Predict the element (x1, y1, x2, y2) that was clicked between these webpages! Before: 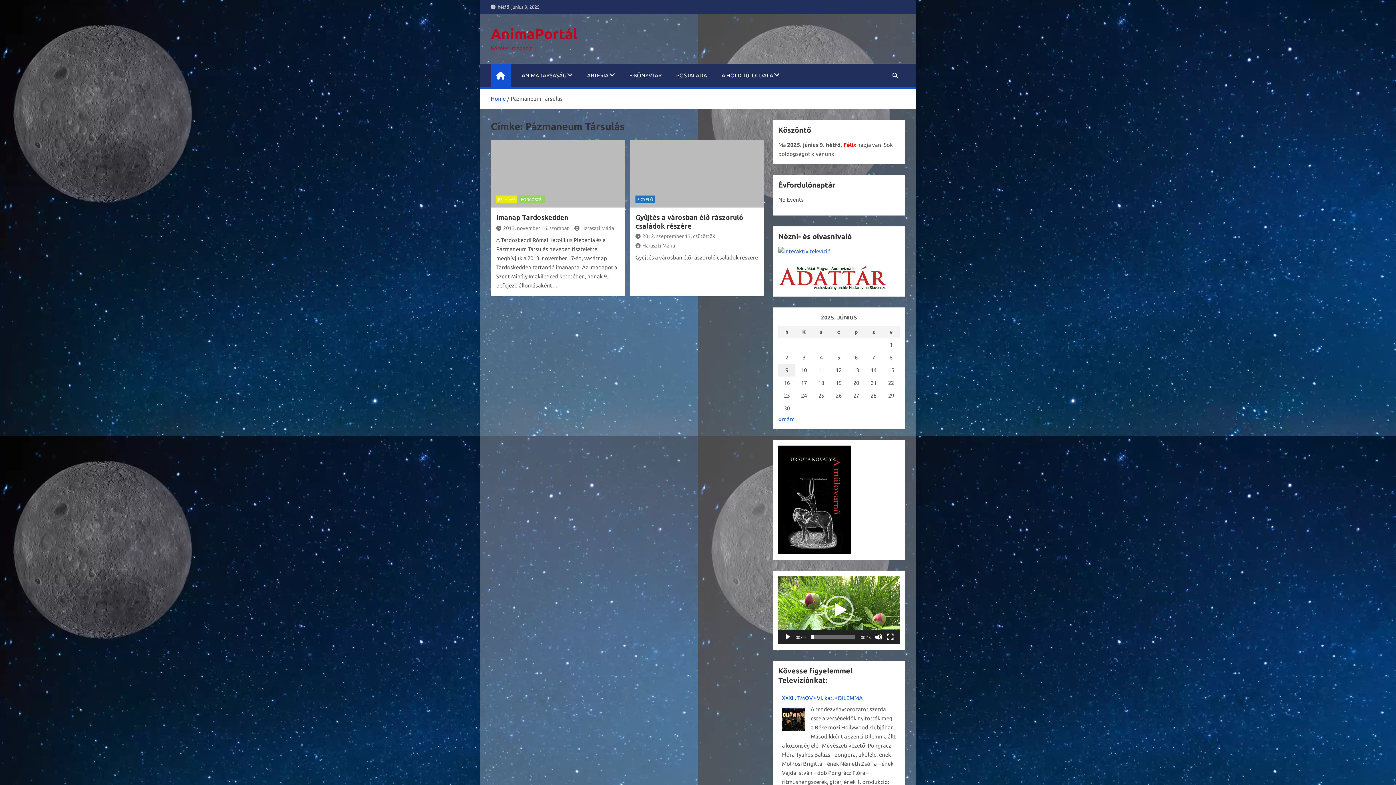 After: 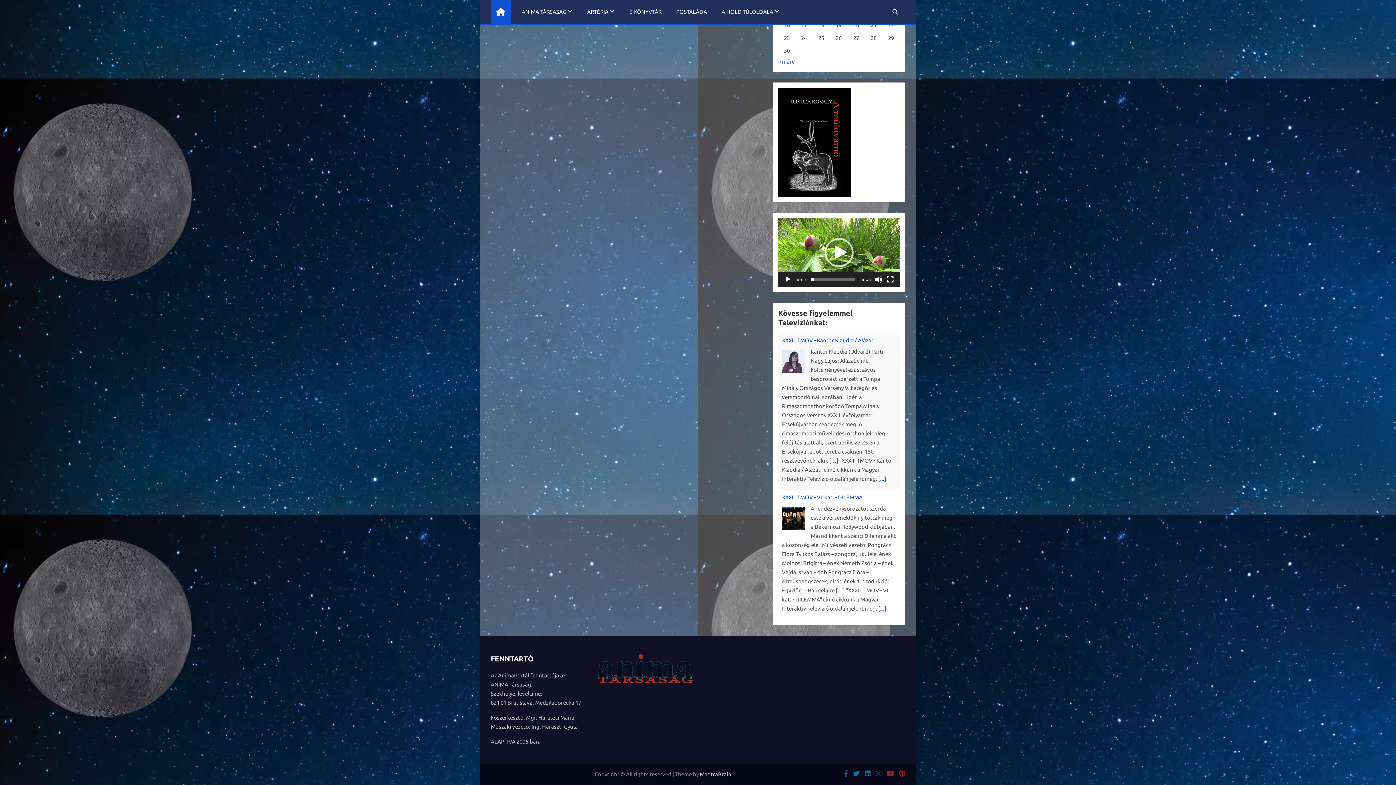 Action: label: XXXII. TMOV • VI. kat. • DILEMMA bbox: (782, 695, 862, 701)